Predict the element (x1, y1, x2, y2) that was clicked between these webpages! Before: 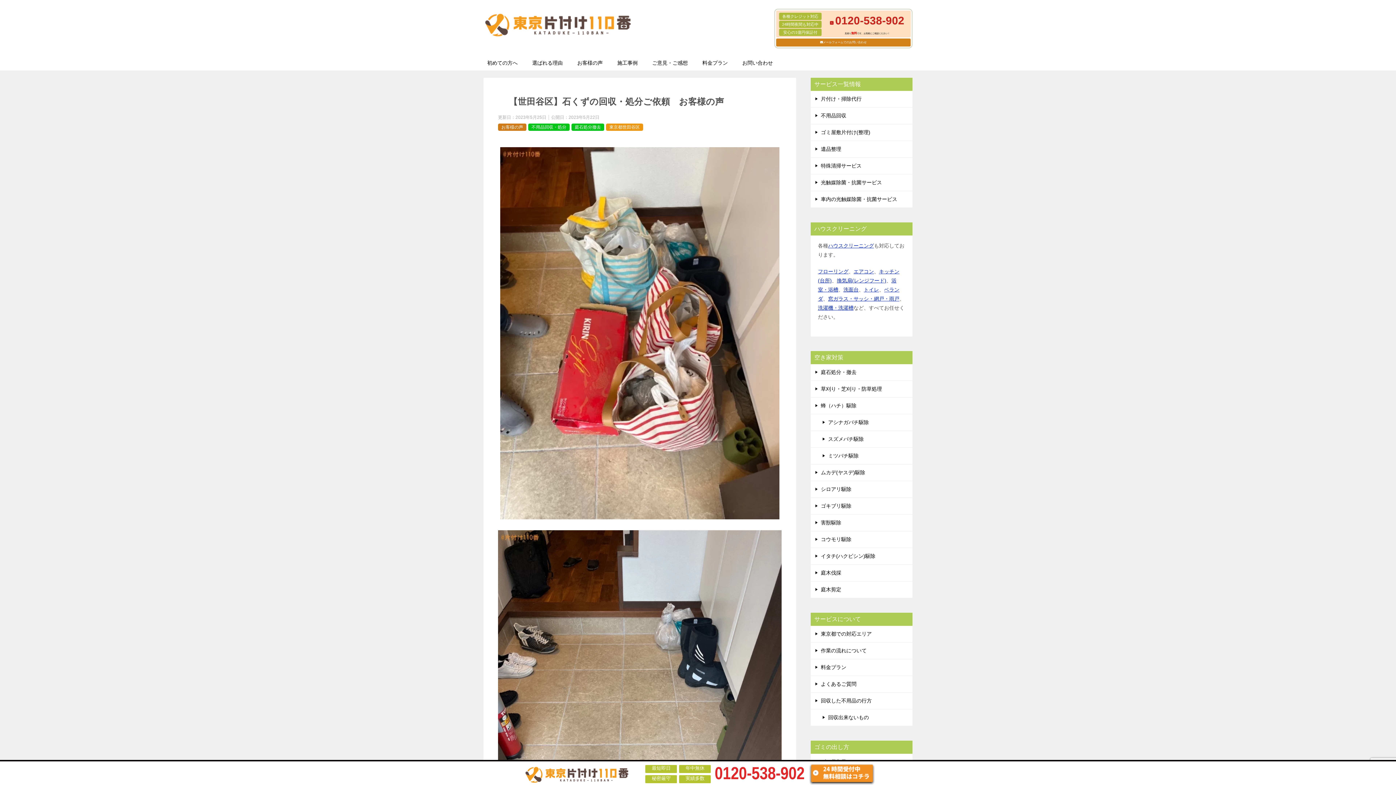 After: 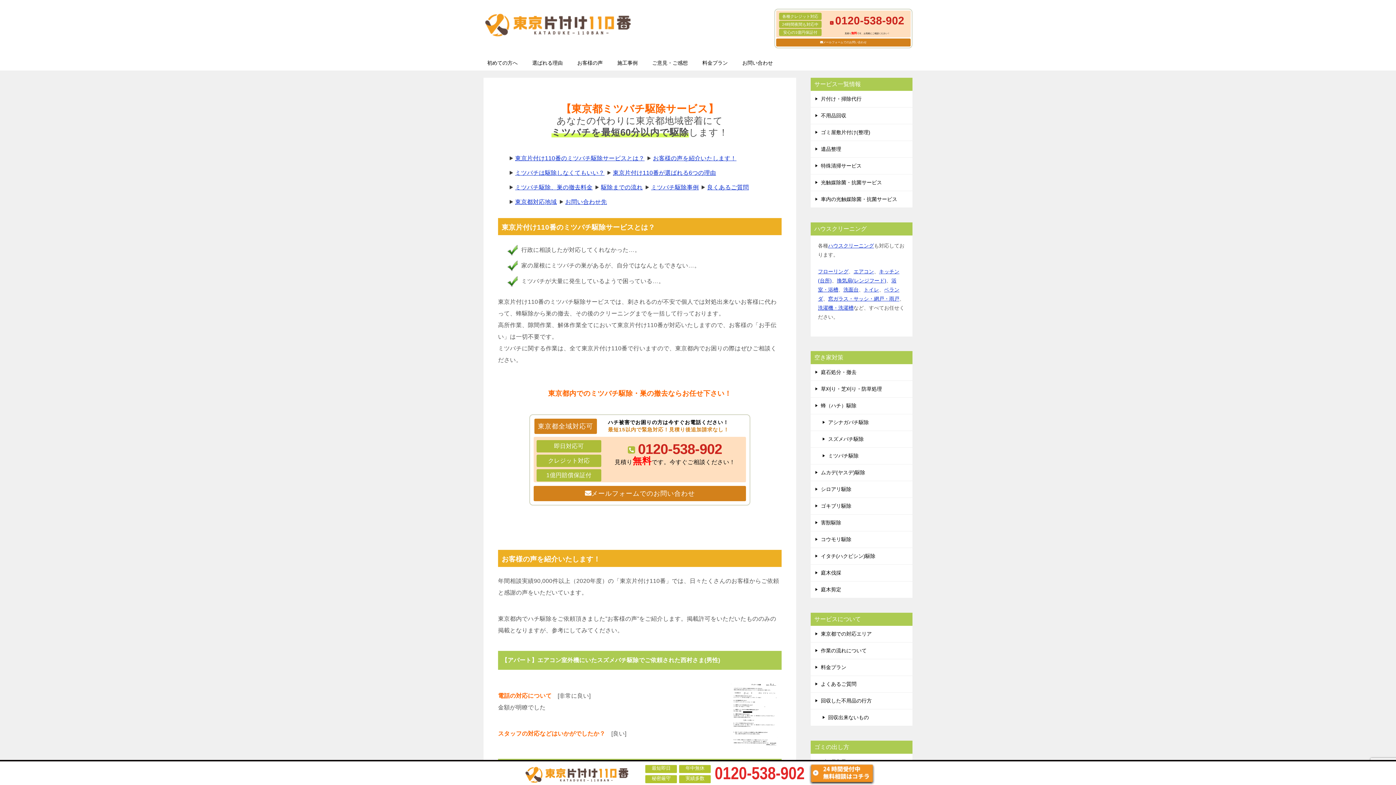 Action: bbox: (810, 448, 912, 464) label: ミツバチ駆除